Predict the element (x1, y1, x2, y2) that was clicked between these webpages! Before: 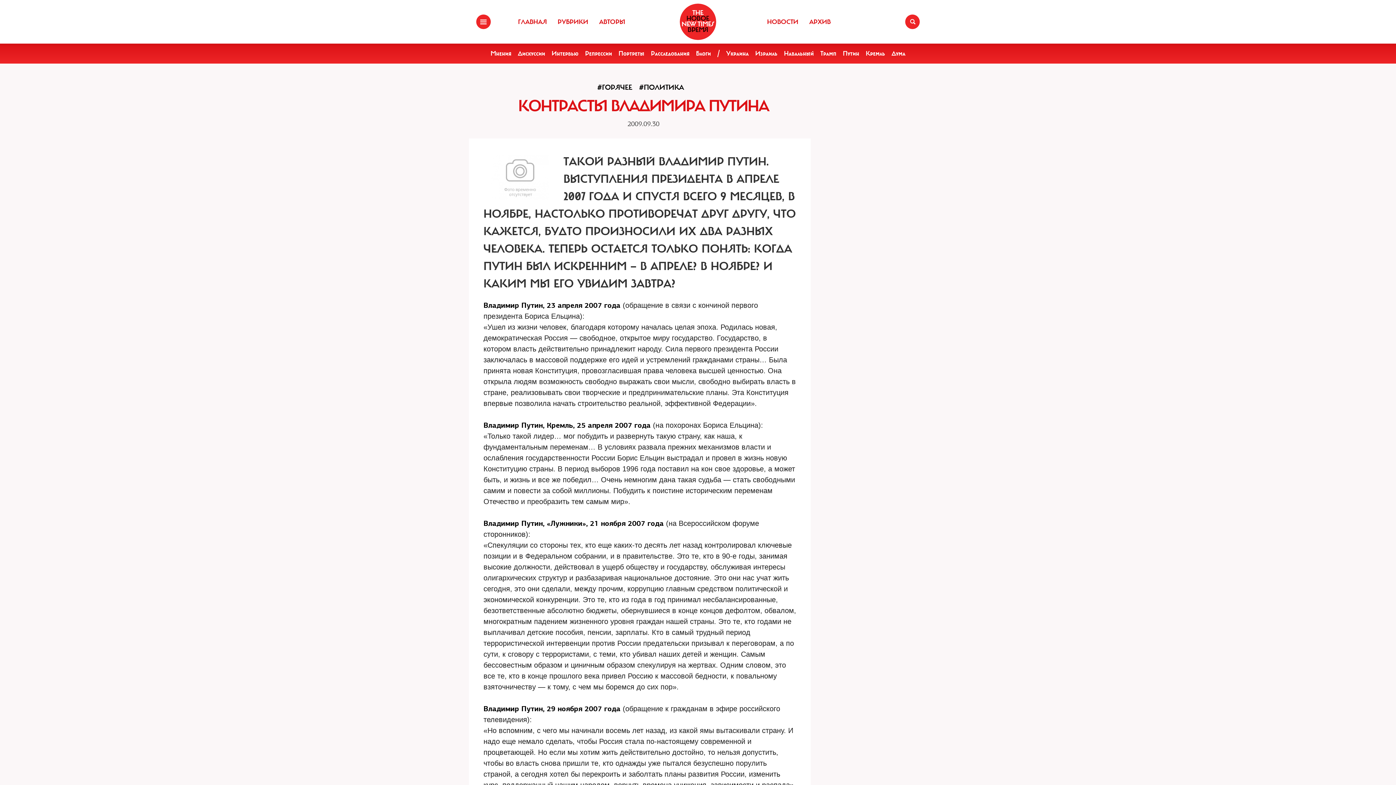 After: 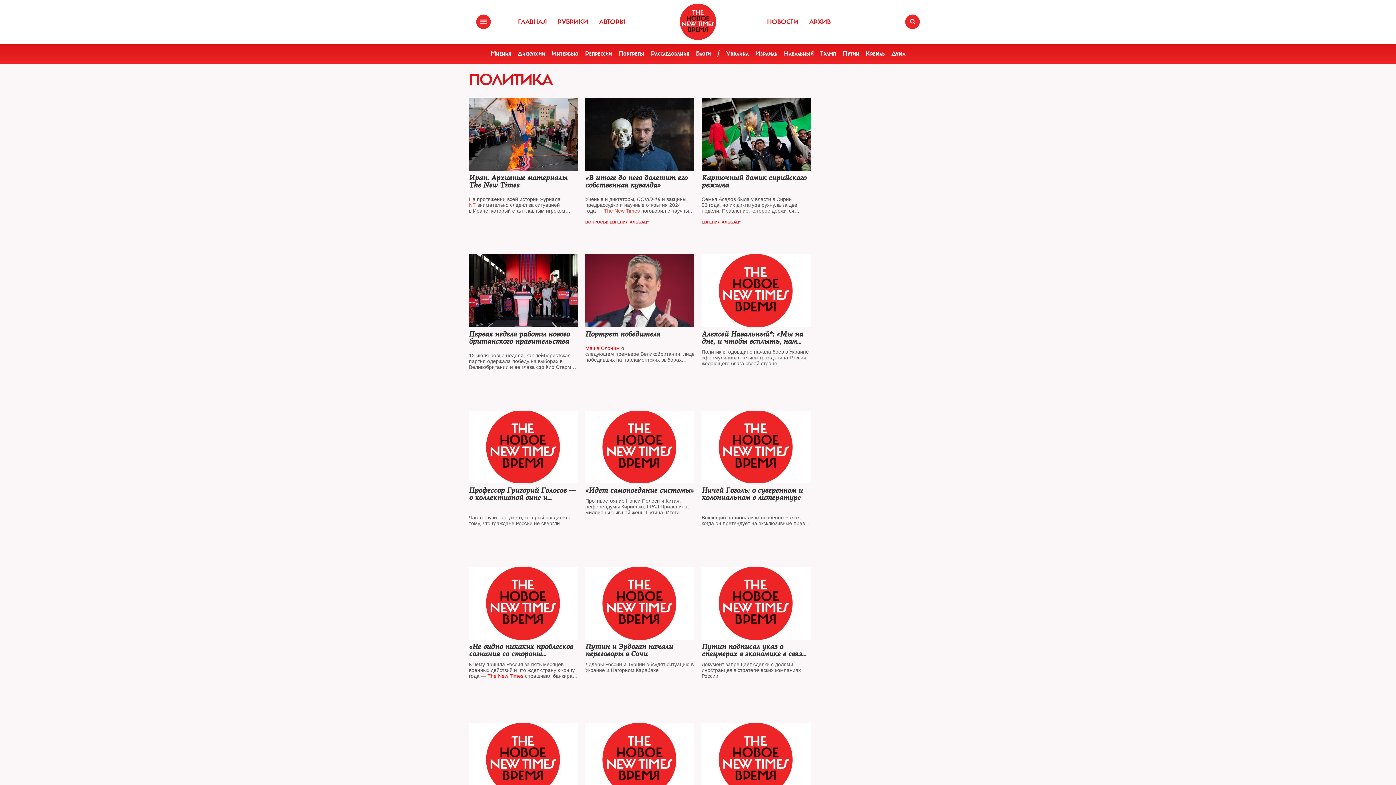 Action: bbox: (639, 85, 689, 90) label: #ПОЛИТИКА